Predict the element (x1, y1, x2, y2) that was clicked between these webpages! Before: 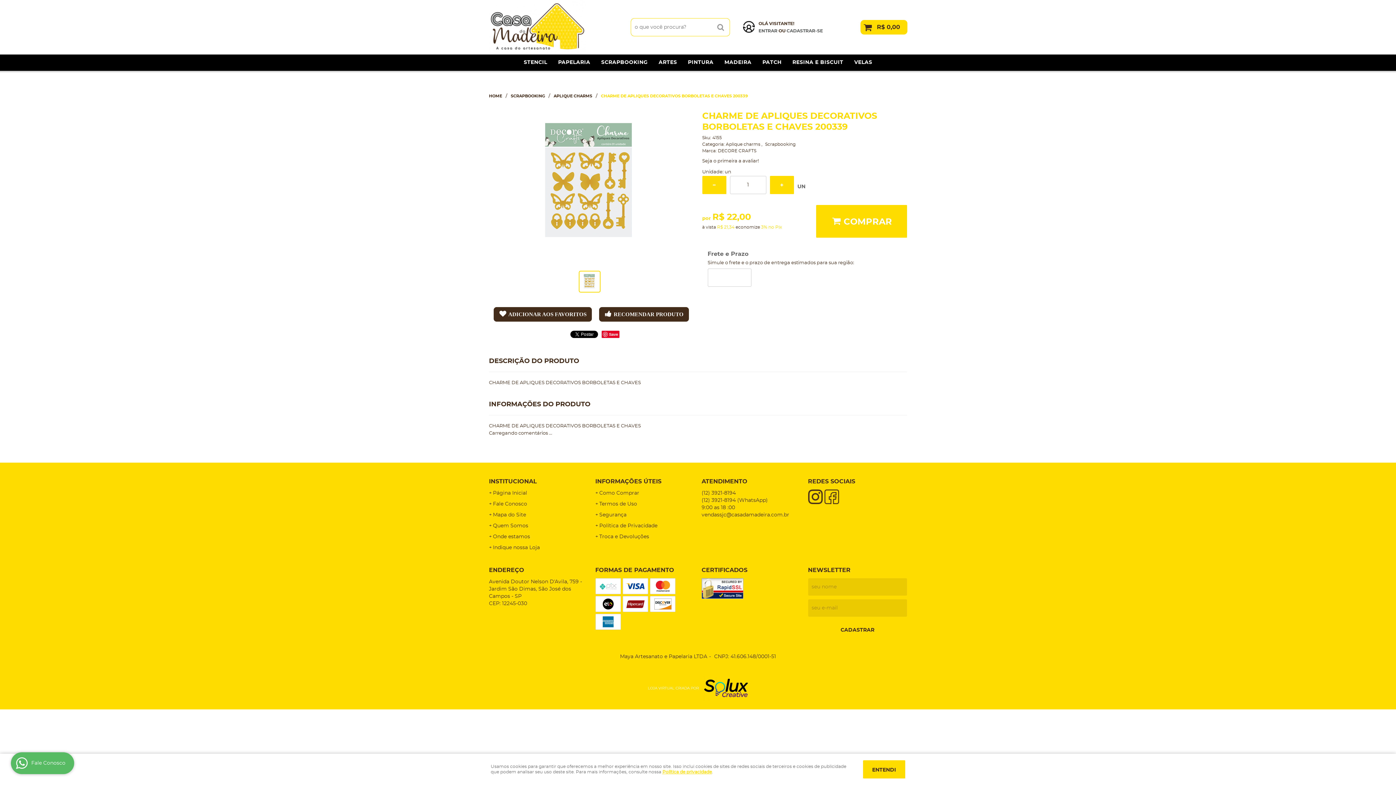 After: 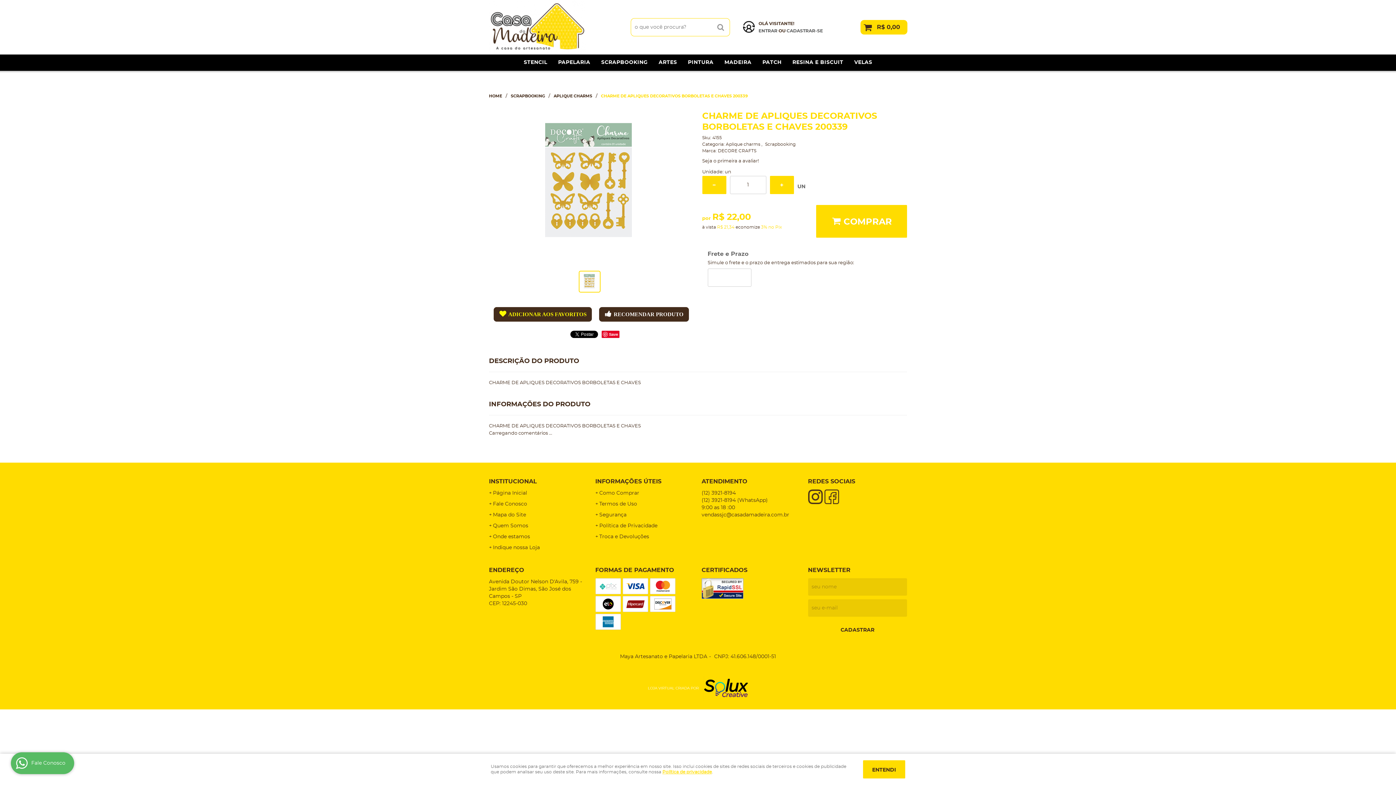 Action: label: ADICIONAR AOS FAVORITOS bbox: (493, 307, 592, 321)